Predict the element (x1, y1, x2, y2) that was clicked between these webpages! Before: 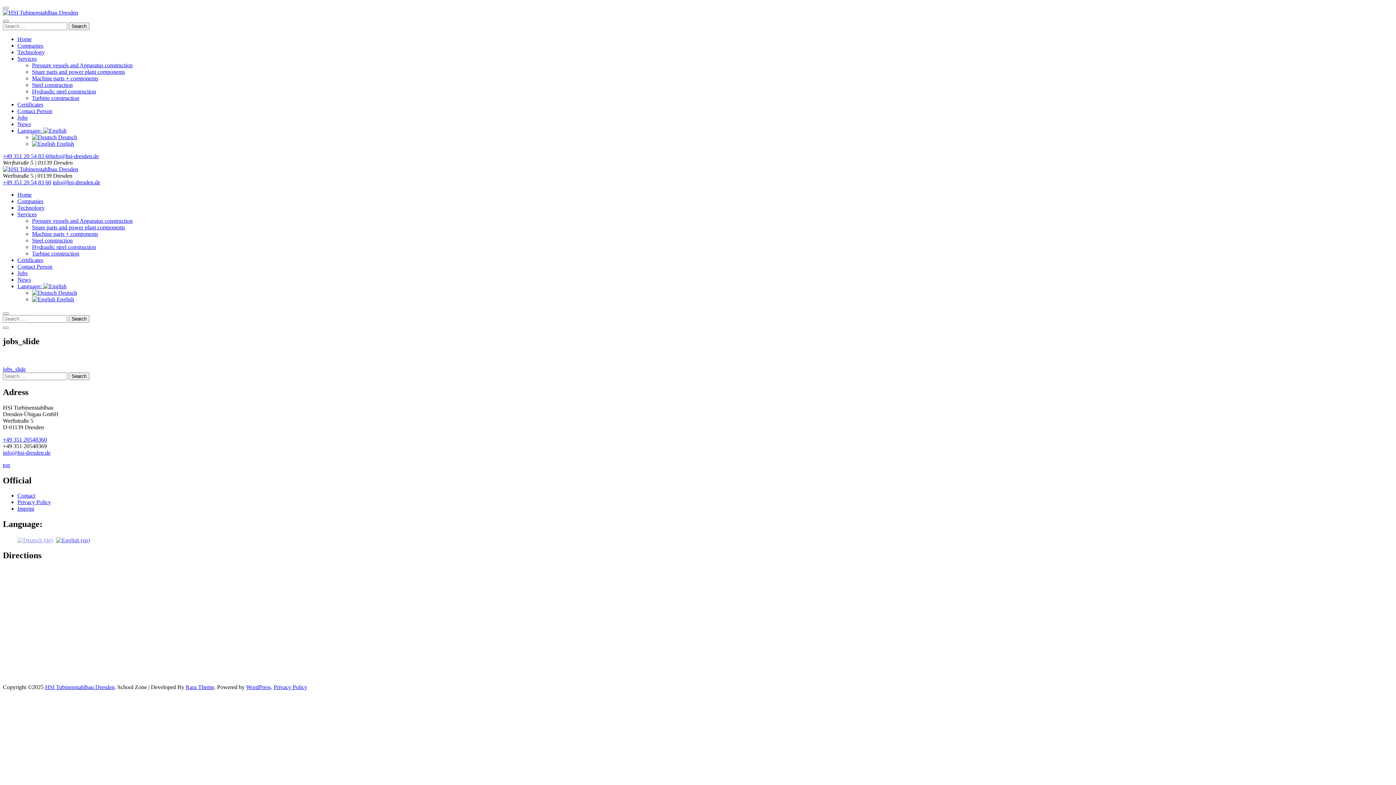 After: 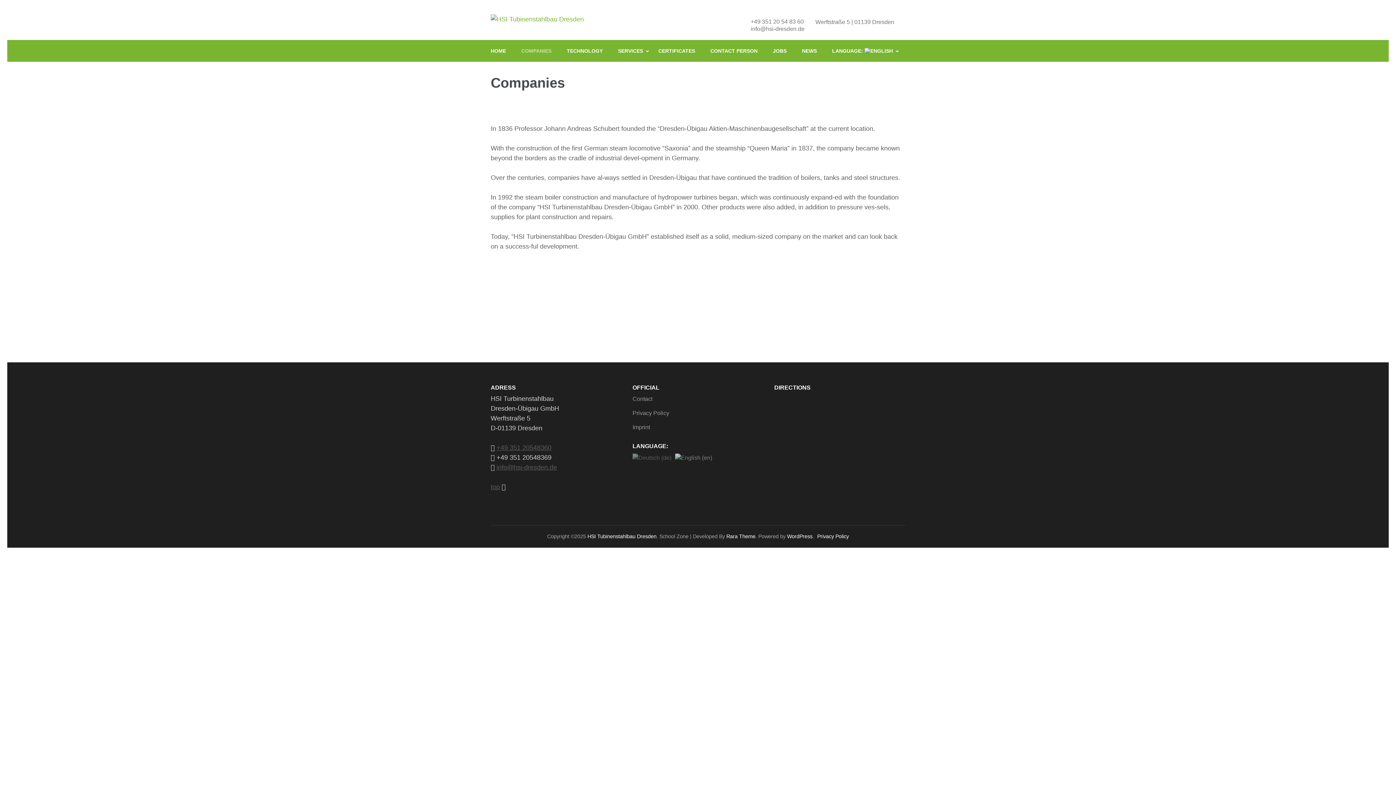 Action: bbox: (17, 42, 43, 48) label: Companies